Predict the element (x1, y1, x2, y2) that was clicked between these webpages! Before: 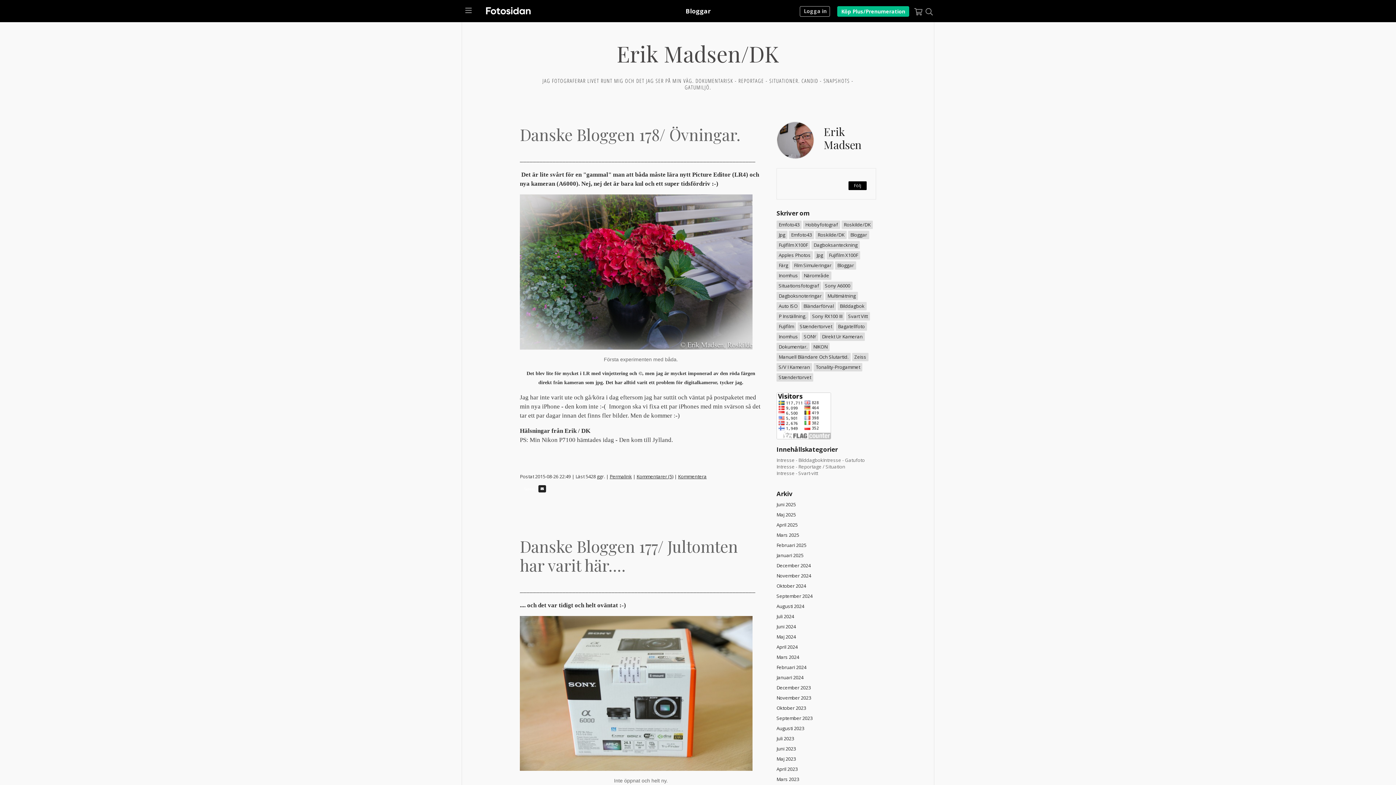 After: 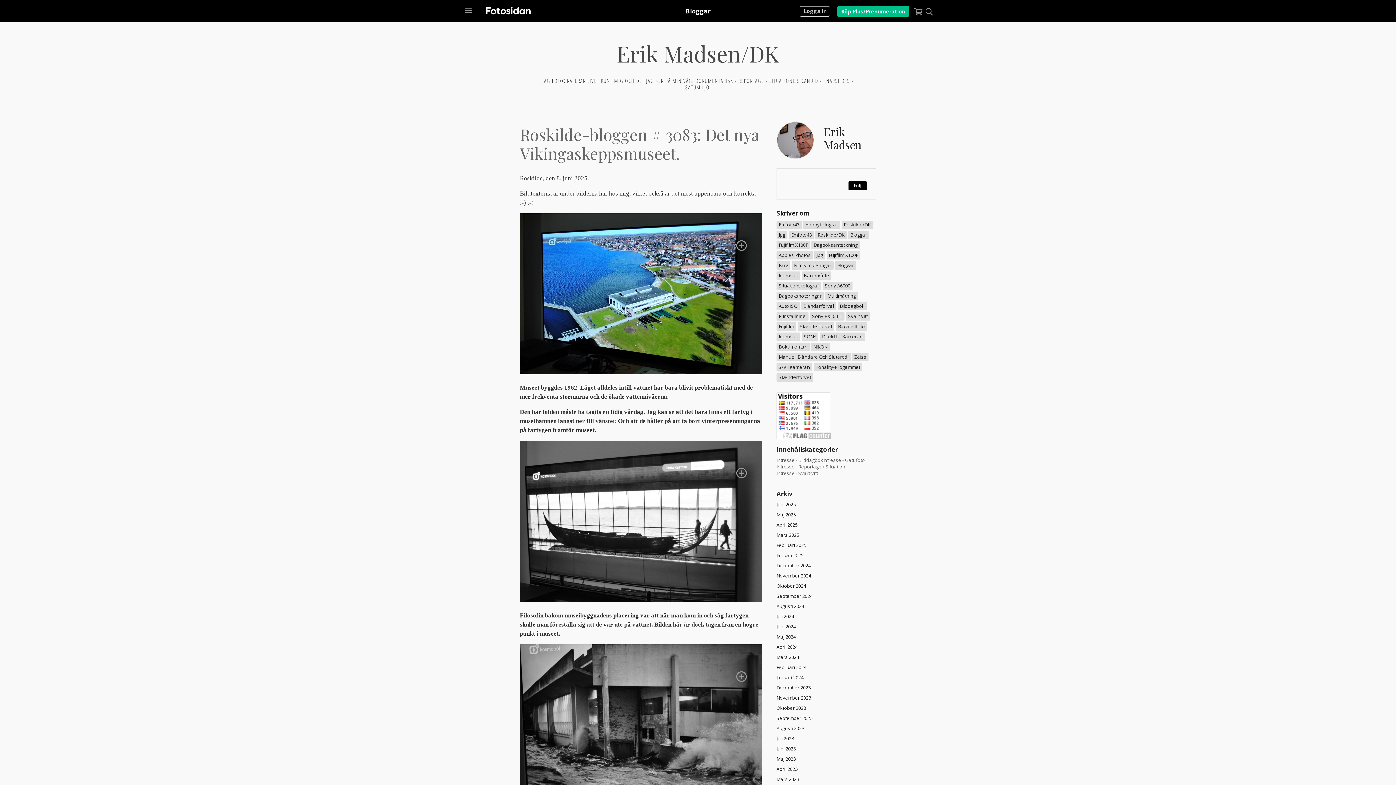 Action: label: Inomhus bbox: (776, 332, 800, 341)